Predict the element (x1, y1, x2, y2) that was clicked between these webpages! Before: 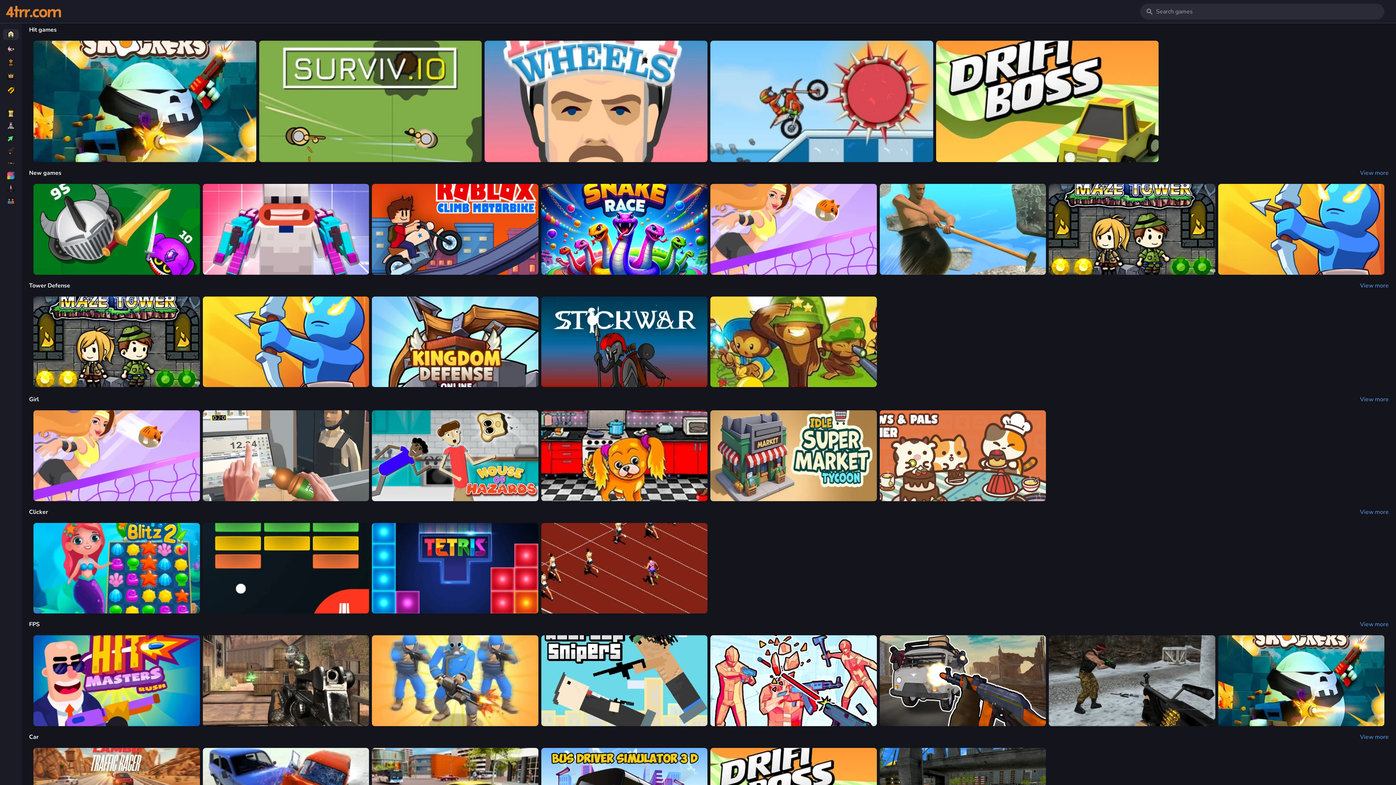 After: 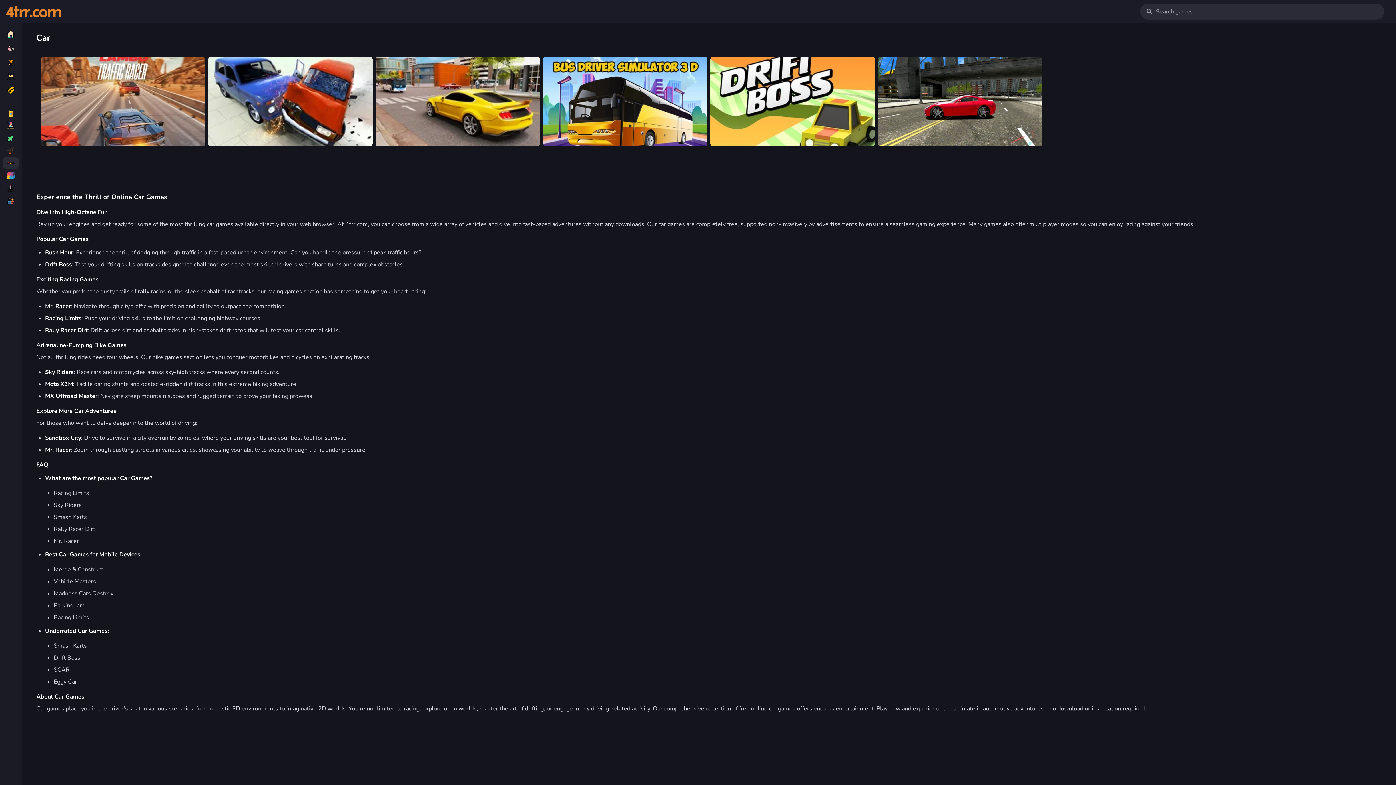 Action: bbox: (1360, 733, 1389, 741) label: View more